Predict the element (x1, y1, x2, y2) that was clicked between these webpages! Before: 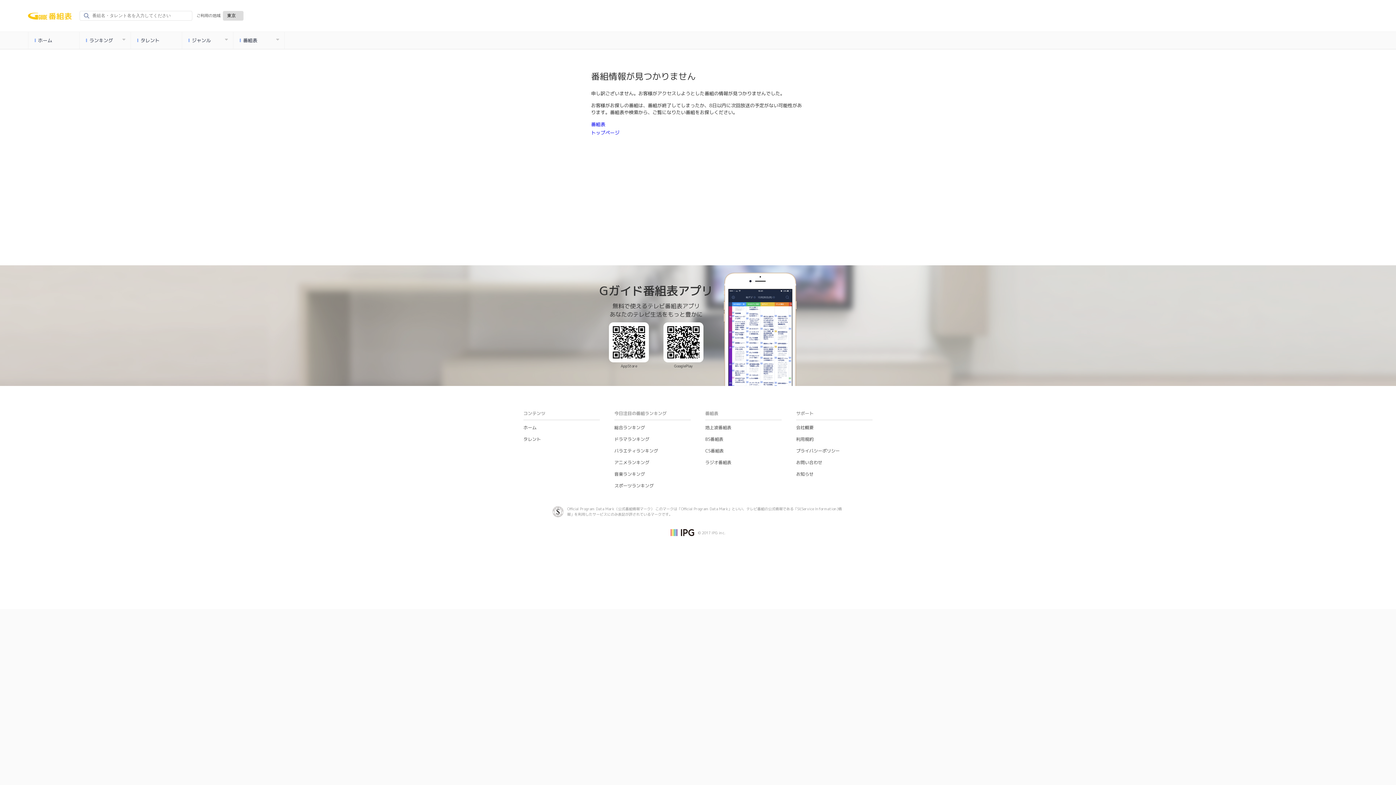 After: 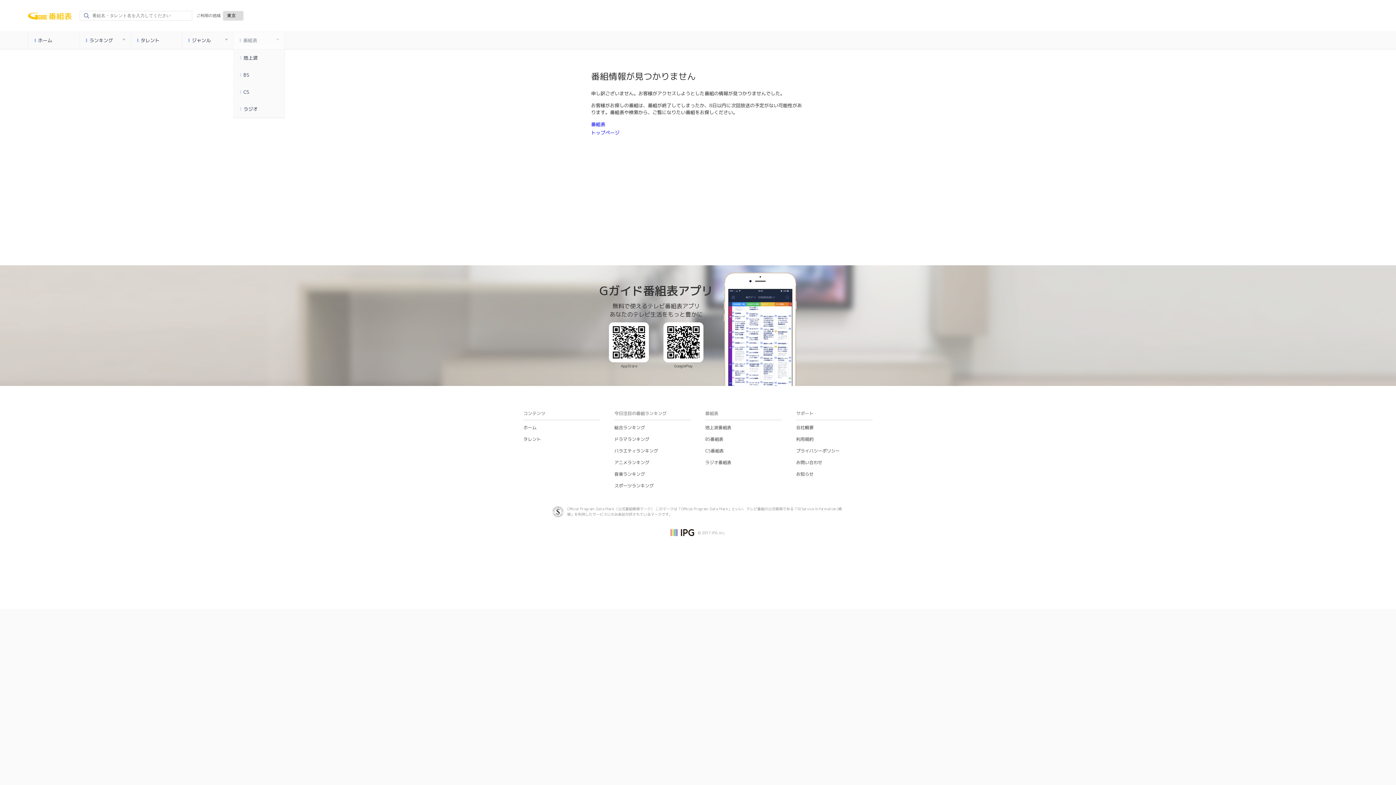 Action: label: 番組表 bbox: (233, 32, 284, 49)